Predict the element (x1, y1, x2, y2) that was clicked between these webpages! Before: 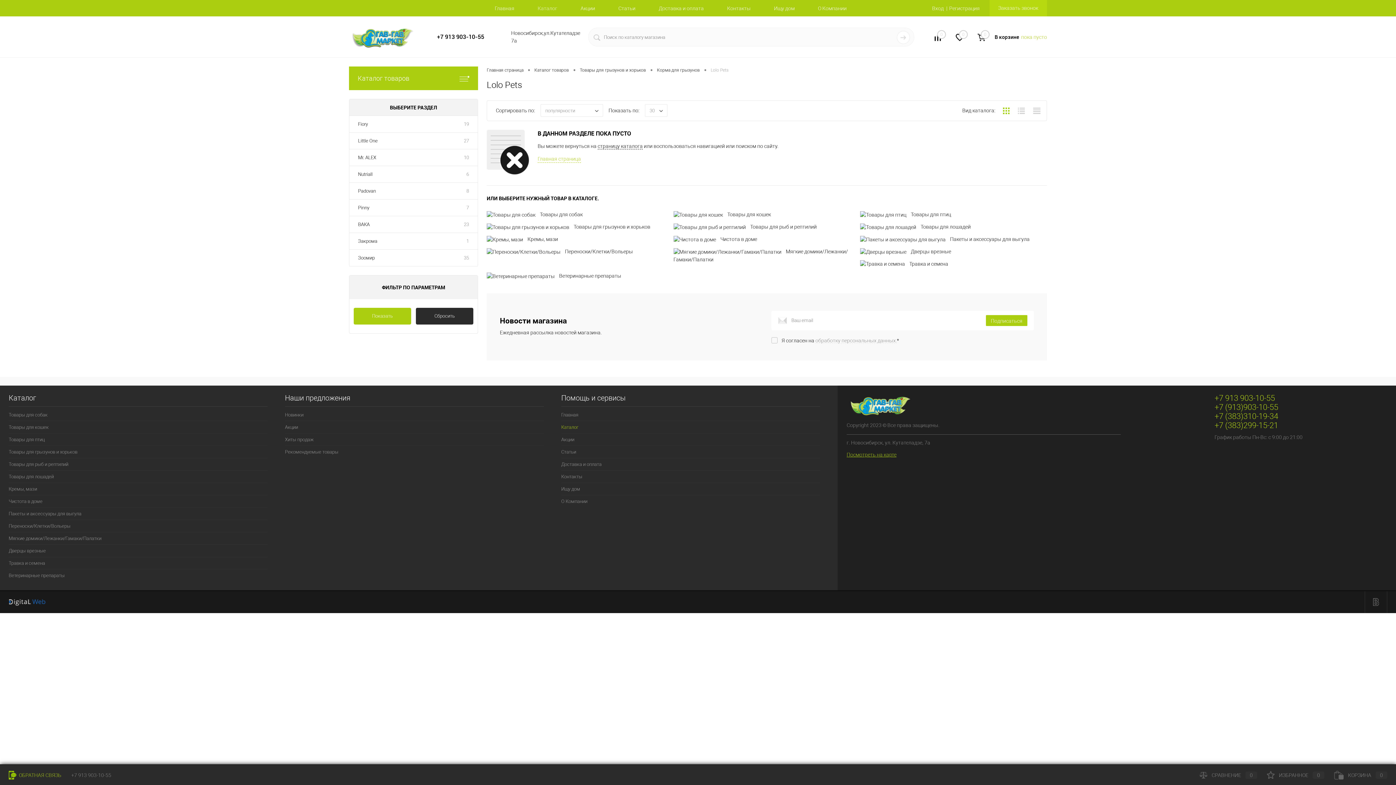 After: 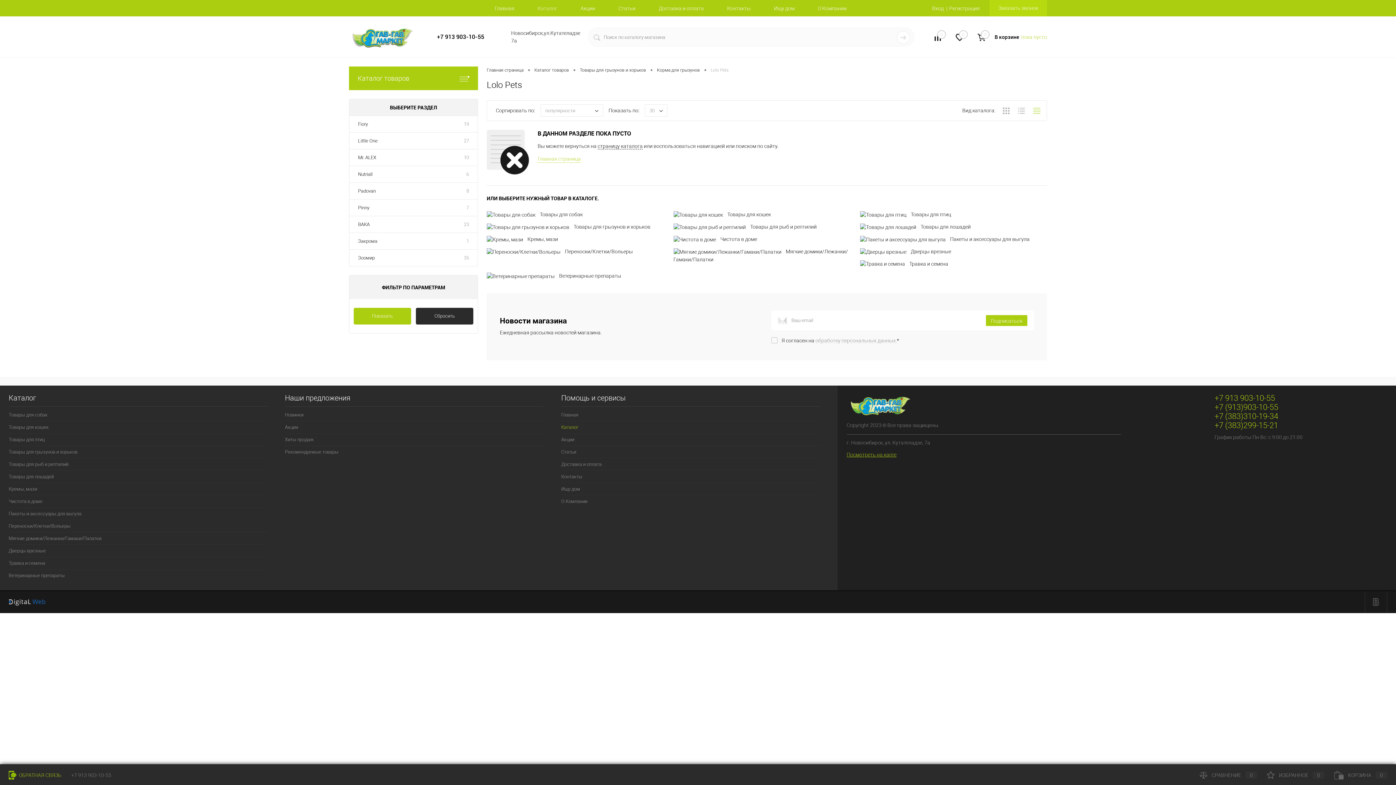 Action: bbox: (1031, 101, 1042, 121)